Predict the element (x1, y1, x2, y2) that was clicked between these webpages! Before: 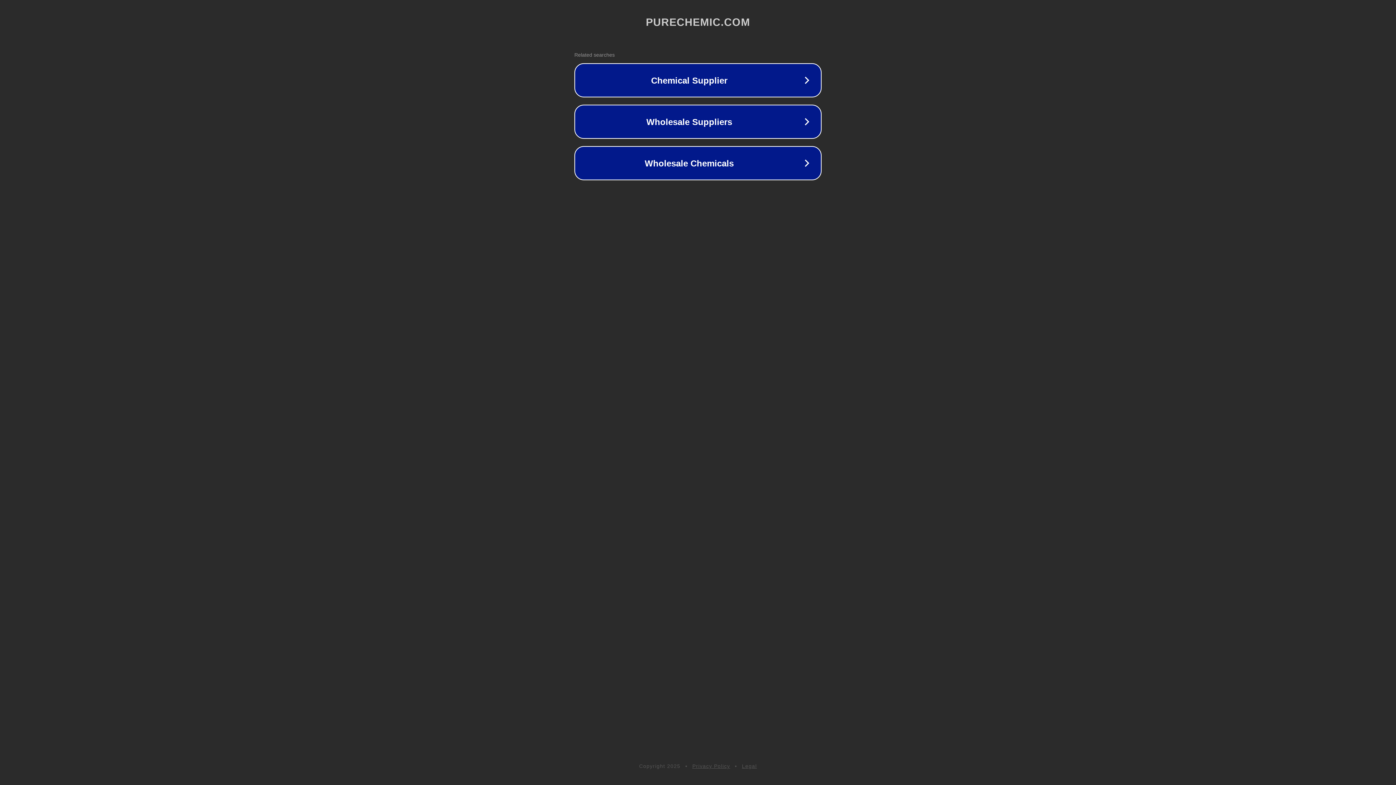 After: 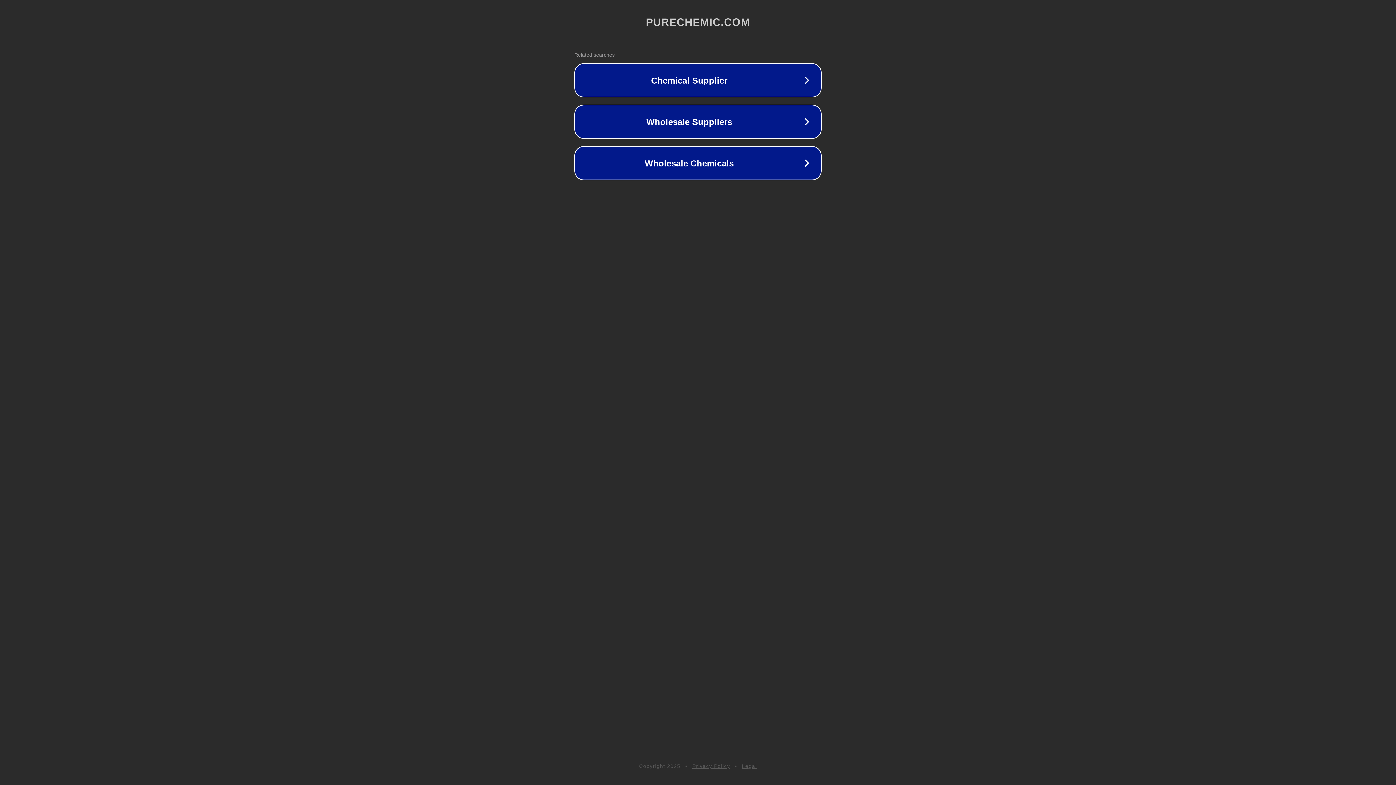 Action: label: Legal bbox: (742, 763, 757, 769)